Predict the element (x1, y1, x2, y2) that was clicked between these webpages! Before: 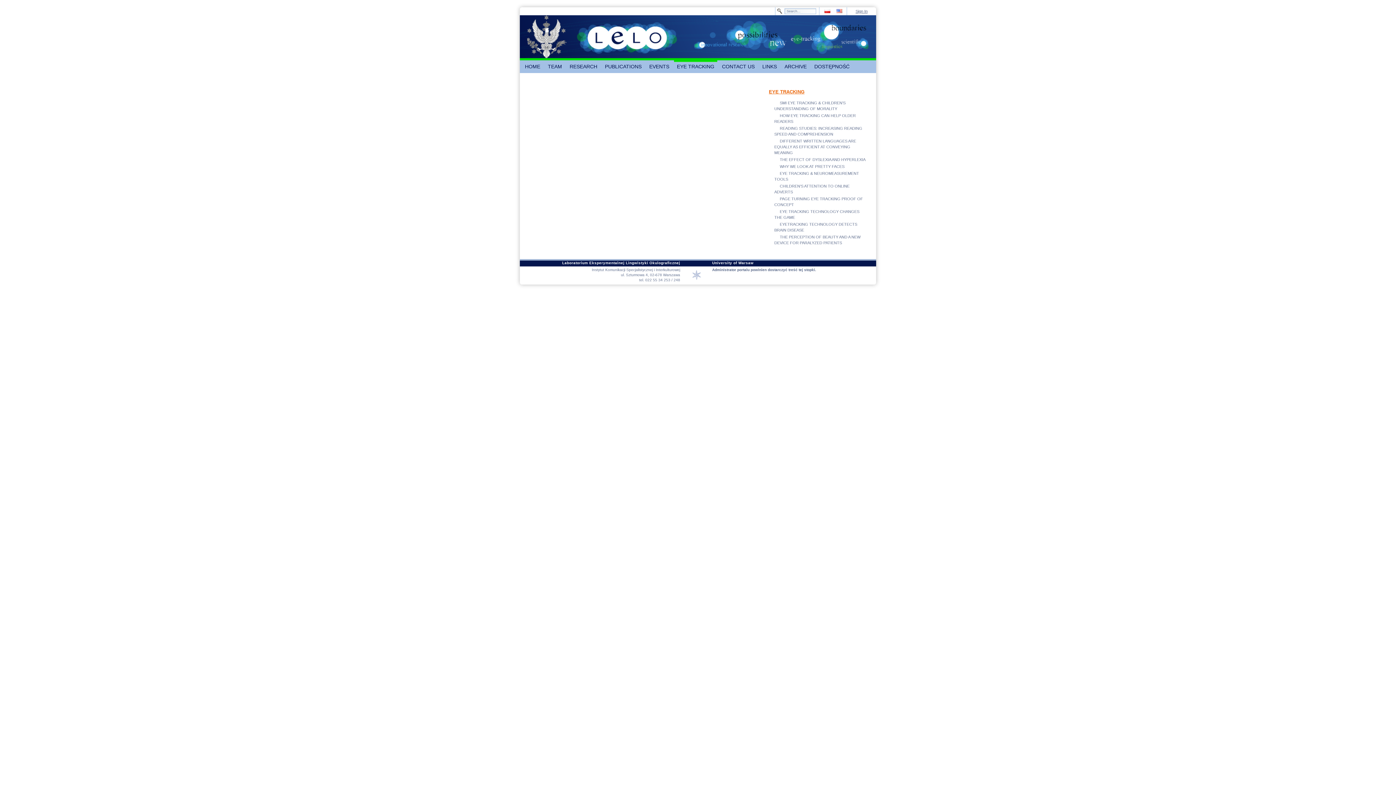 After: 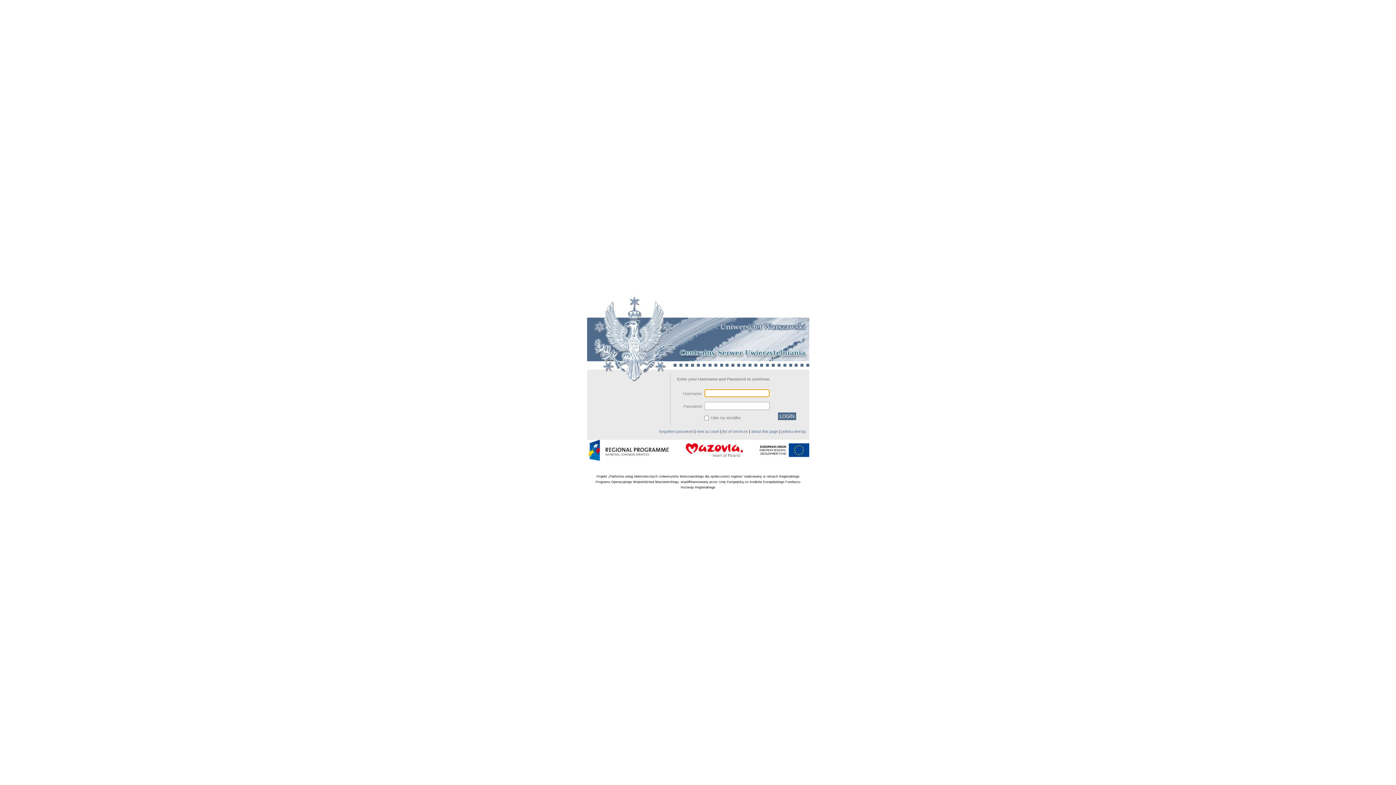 Action: label: Sign In bbox: (855, 9, 867, 13)